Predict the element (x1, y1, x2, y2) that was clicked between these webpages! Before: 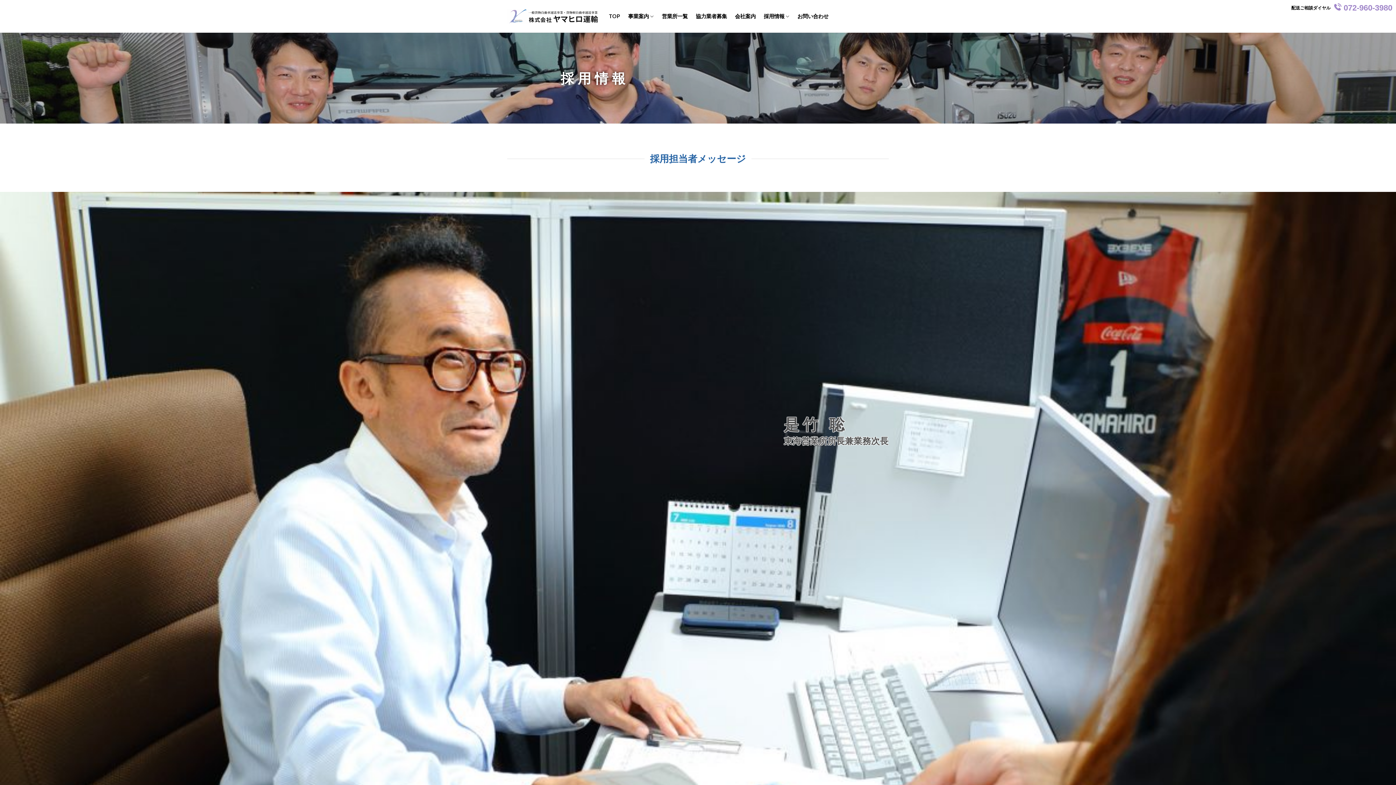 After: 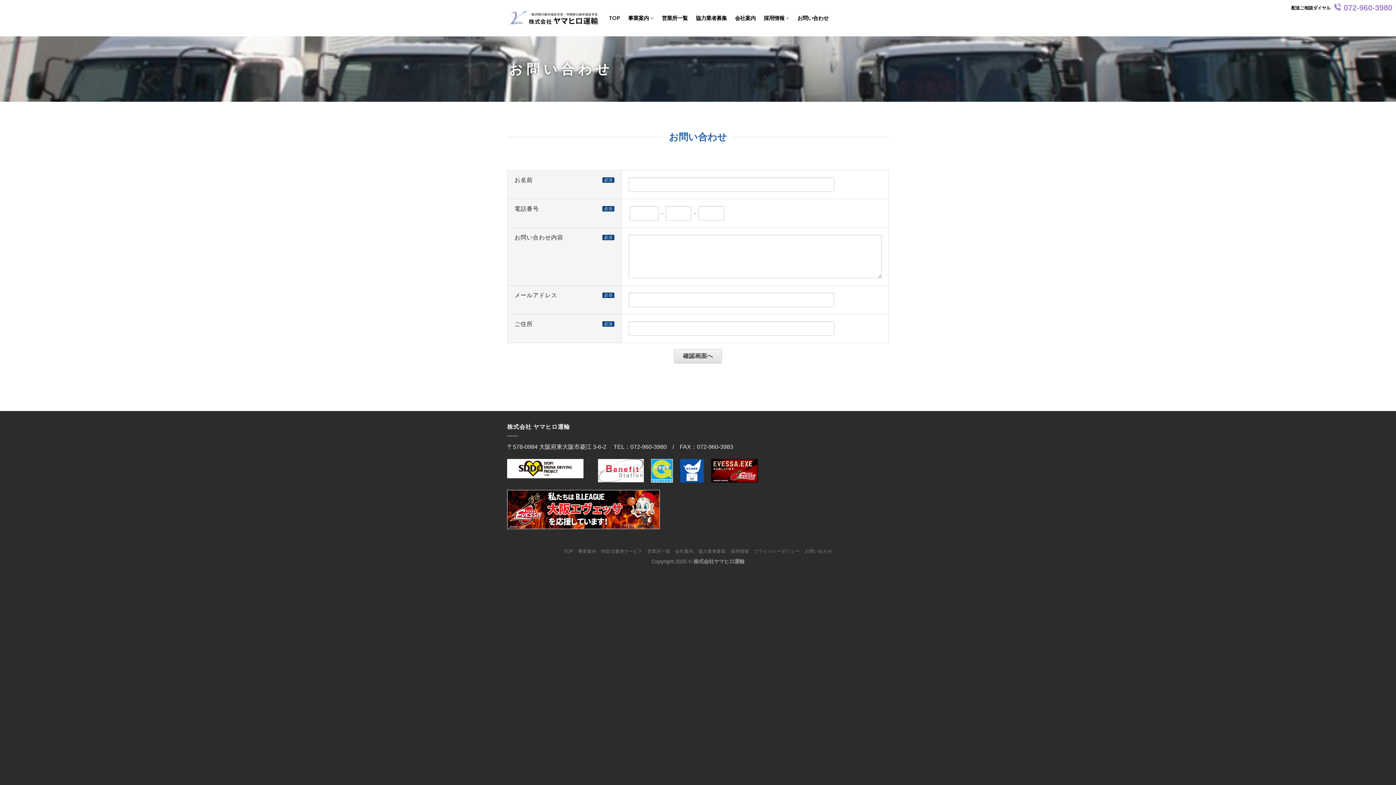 Action: bbox: (797, 9, 828, 22) label: お問い合わせ